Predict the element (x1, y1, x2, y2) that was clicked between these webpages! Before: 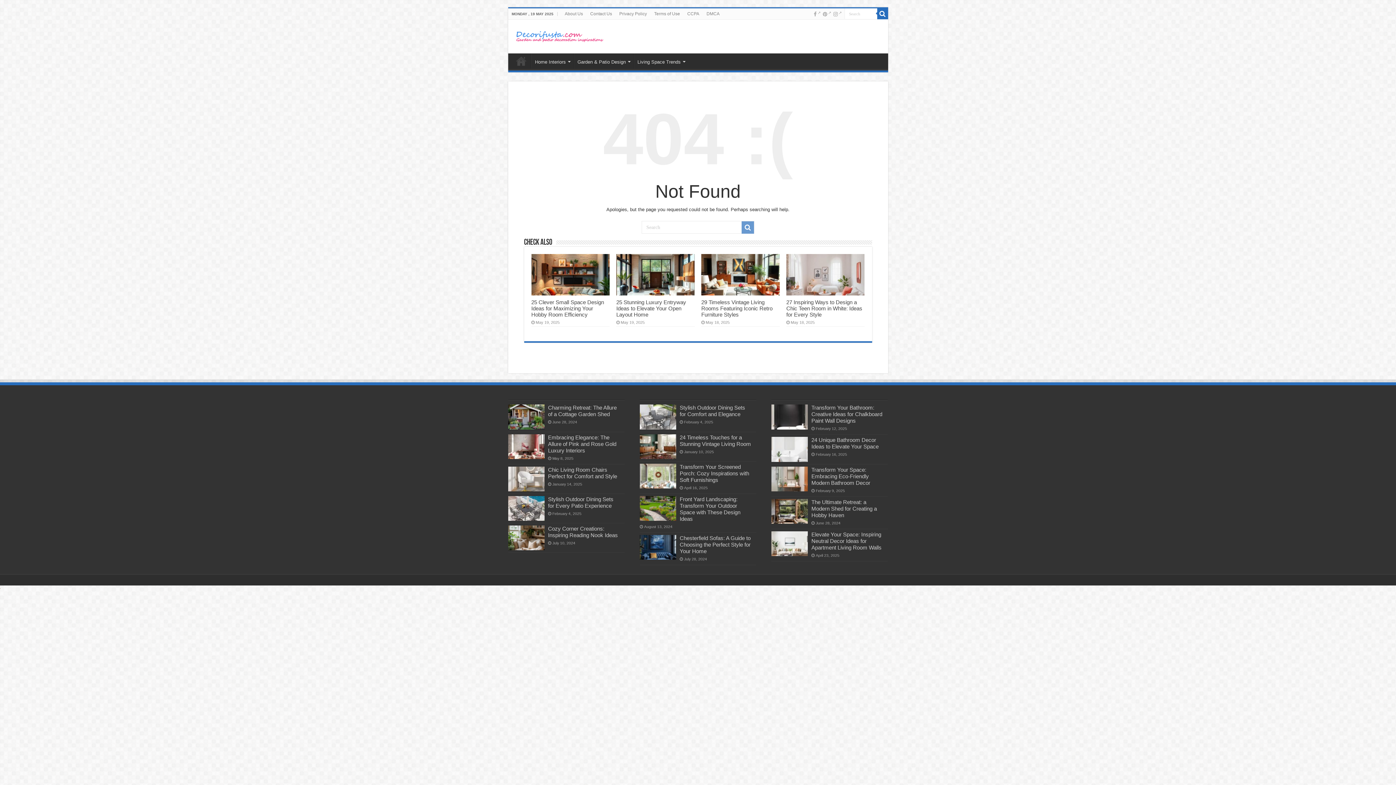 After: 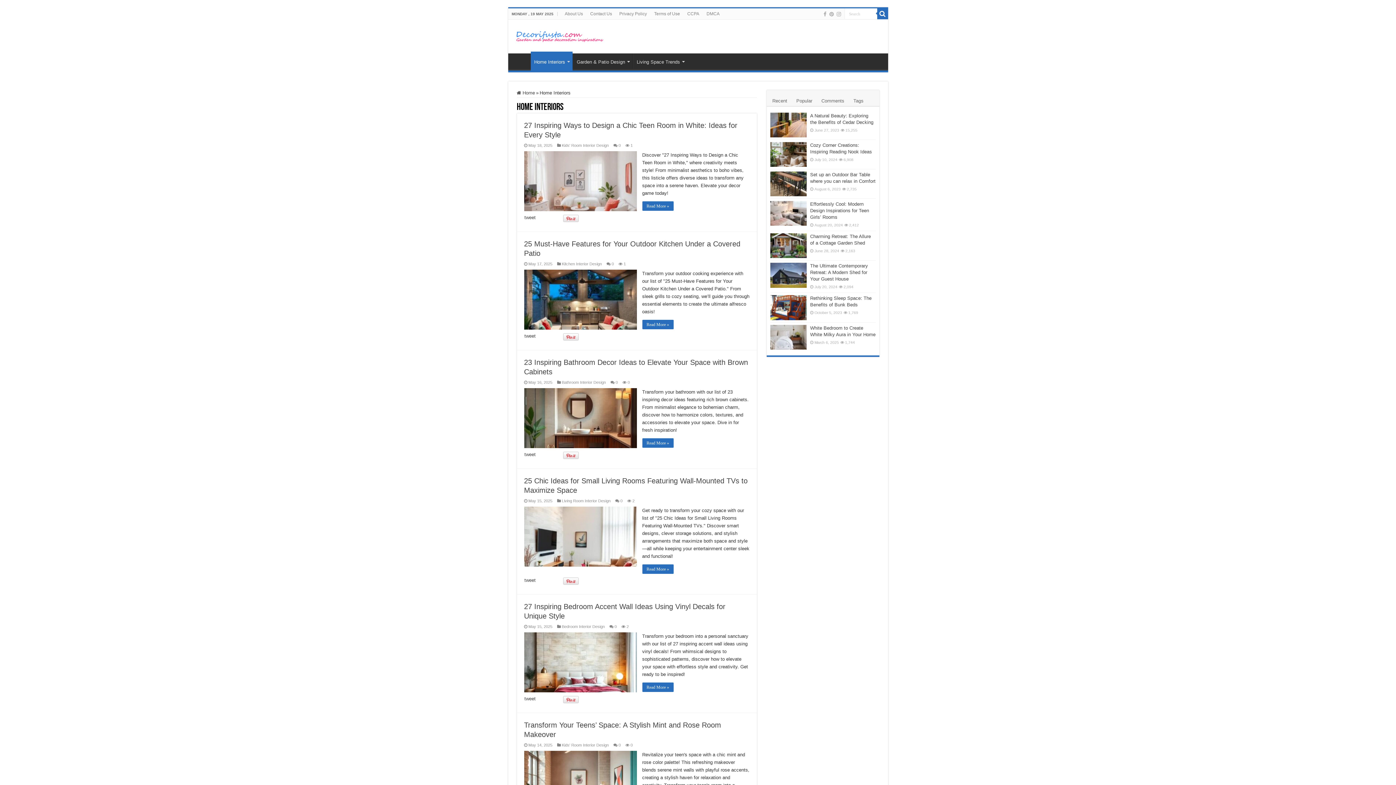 Action: label: Home Interiors bbox: (531, 53, 573, 68)